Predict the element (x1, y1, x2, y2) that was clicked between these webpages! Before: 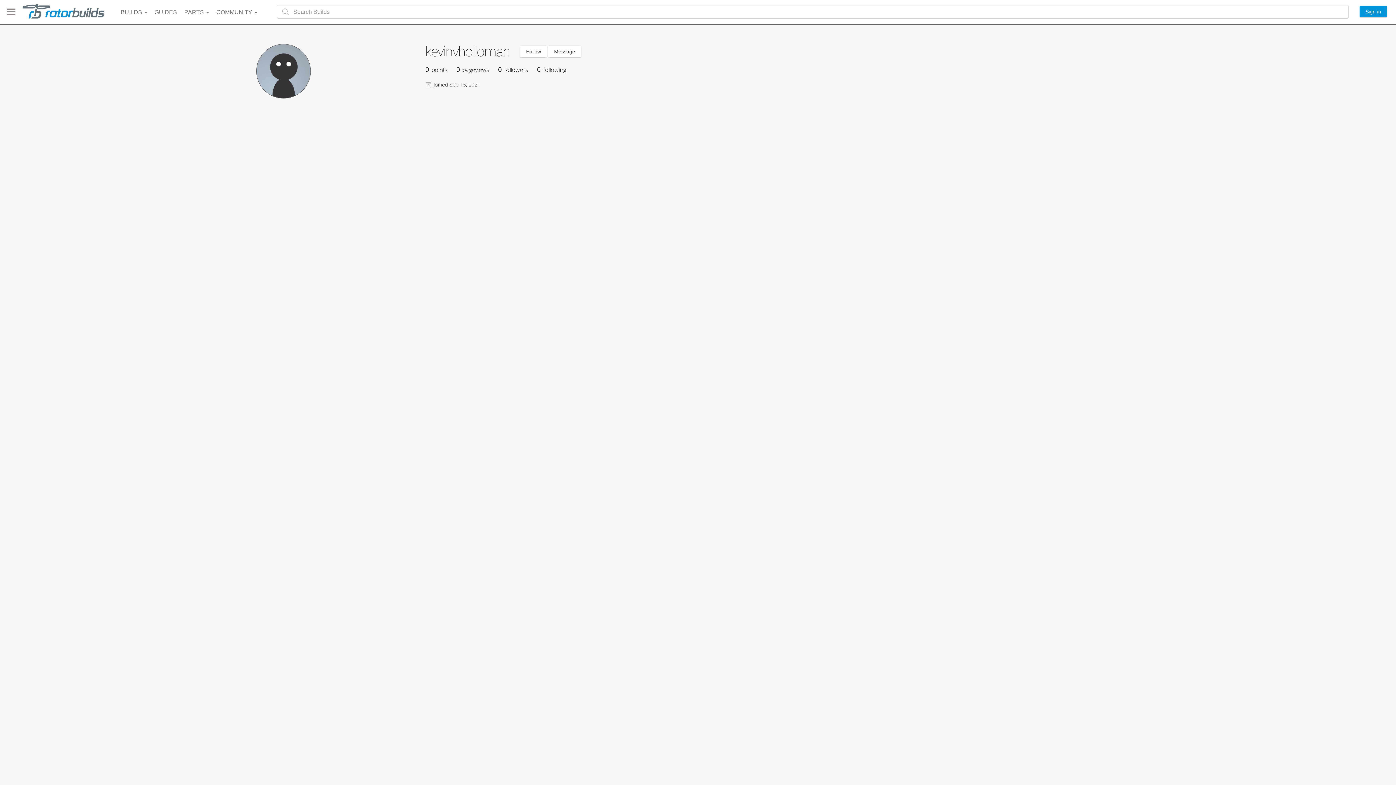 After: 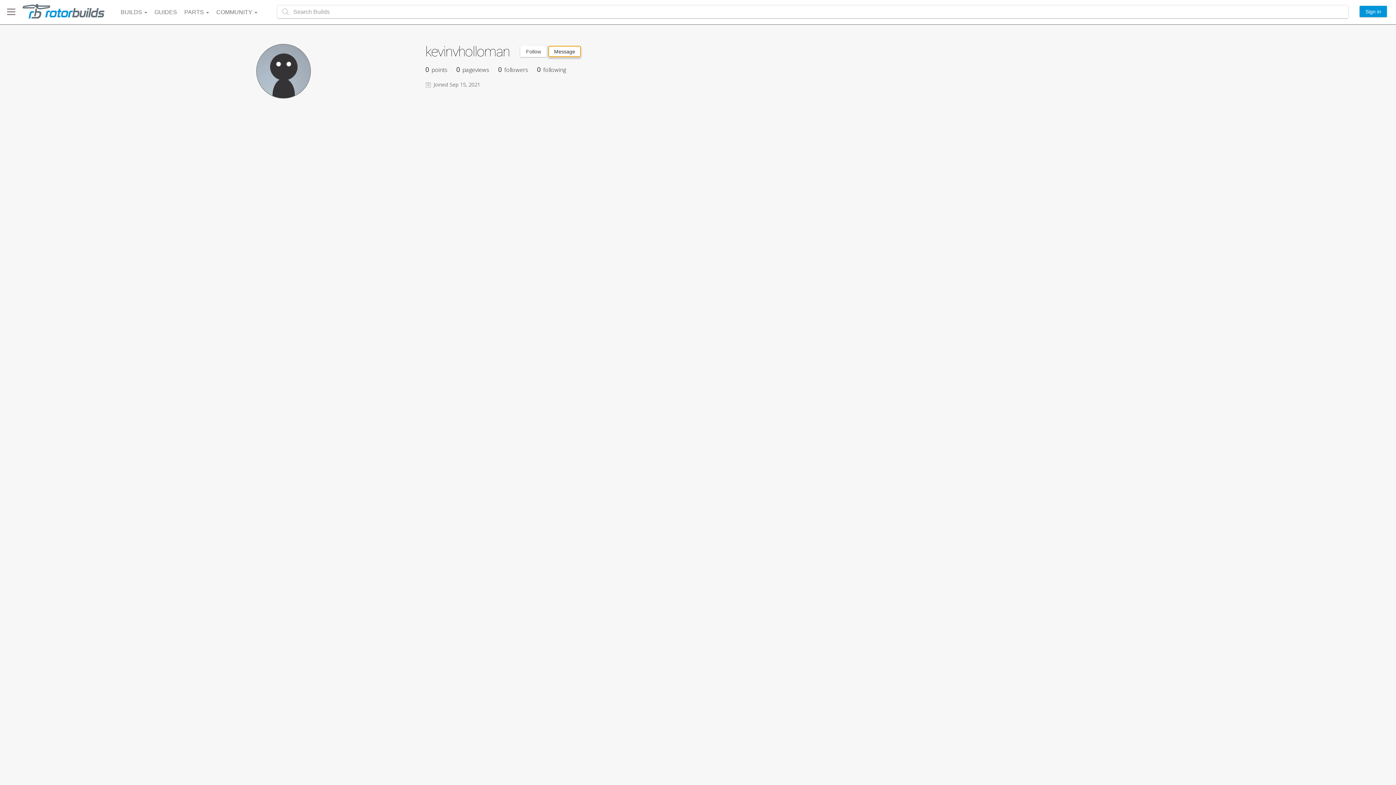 Action: bbox: (548, 45, 581, 57) label: Message